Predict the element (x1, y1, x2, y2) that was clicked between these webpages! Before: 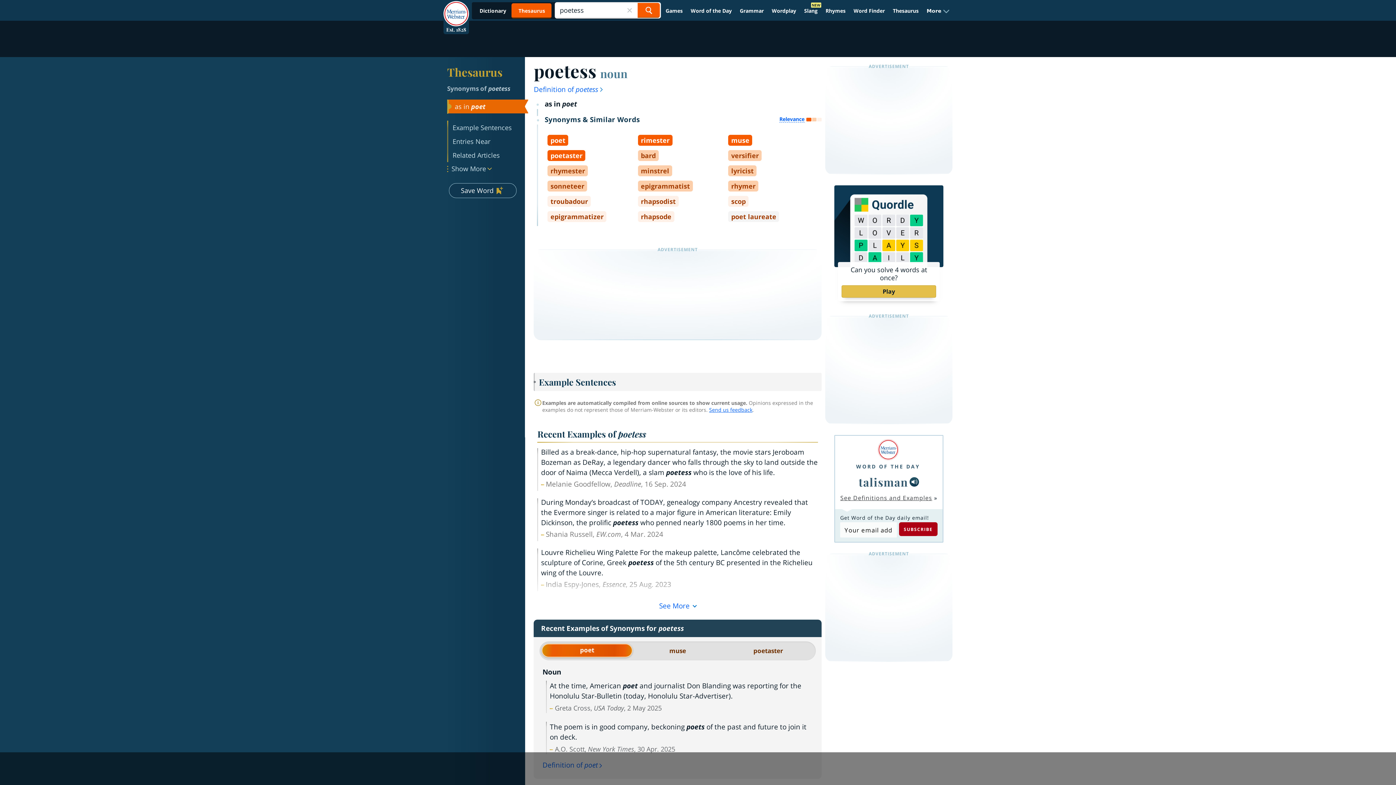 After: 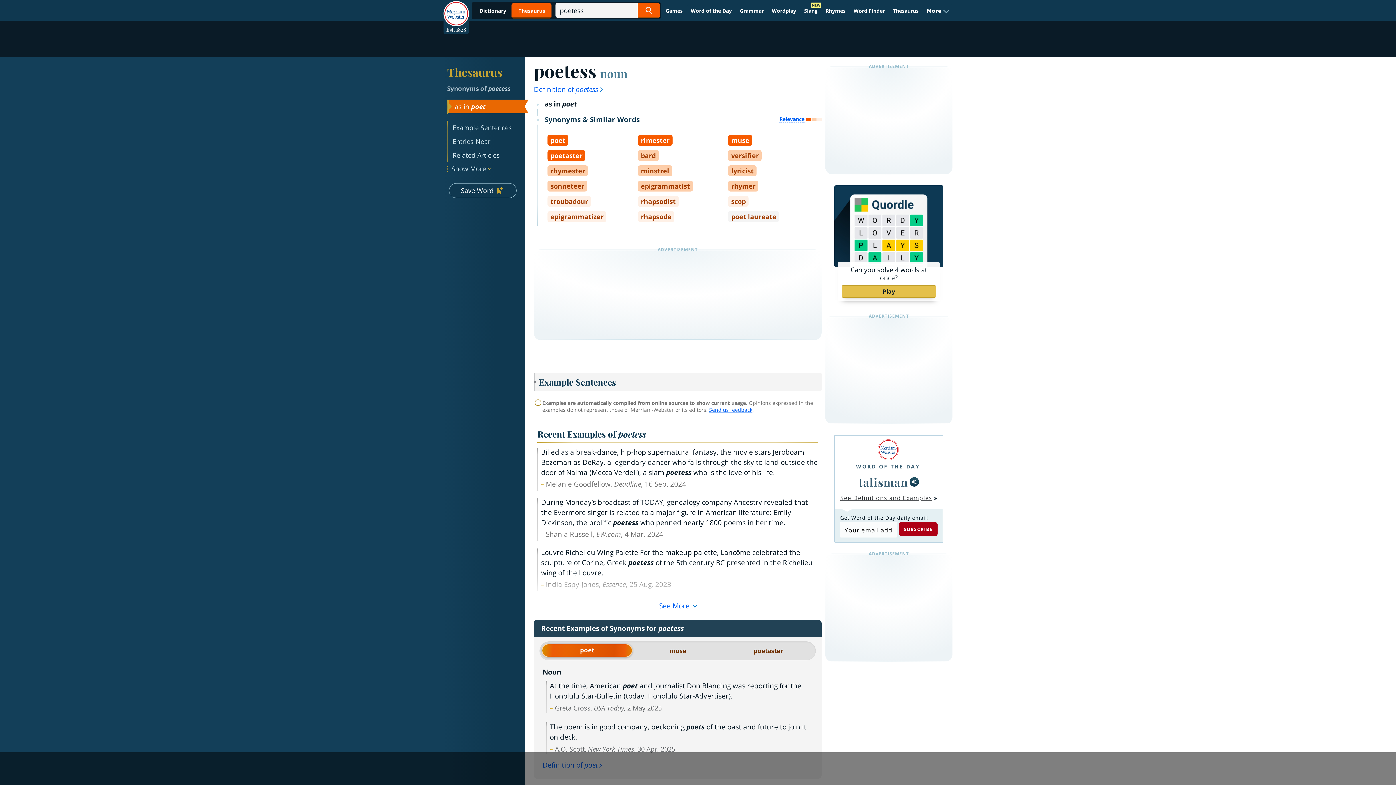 Action: label: poet bbox: (541, 644, 632, 657)